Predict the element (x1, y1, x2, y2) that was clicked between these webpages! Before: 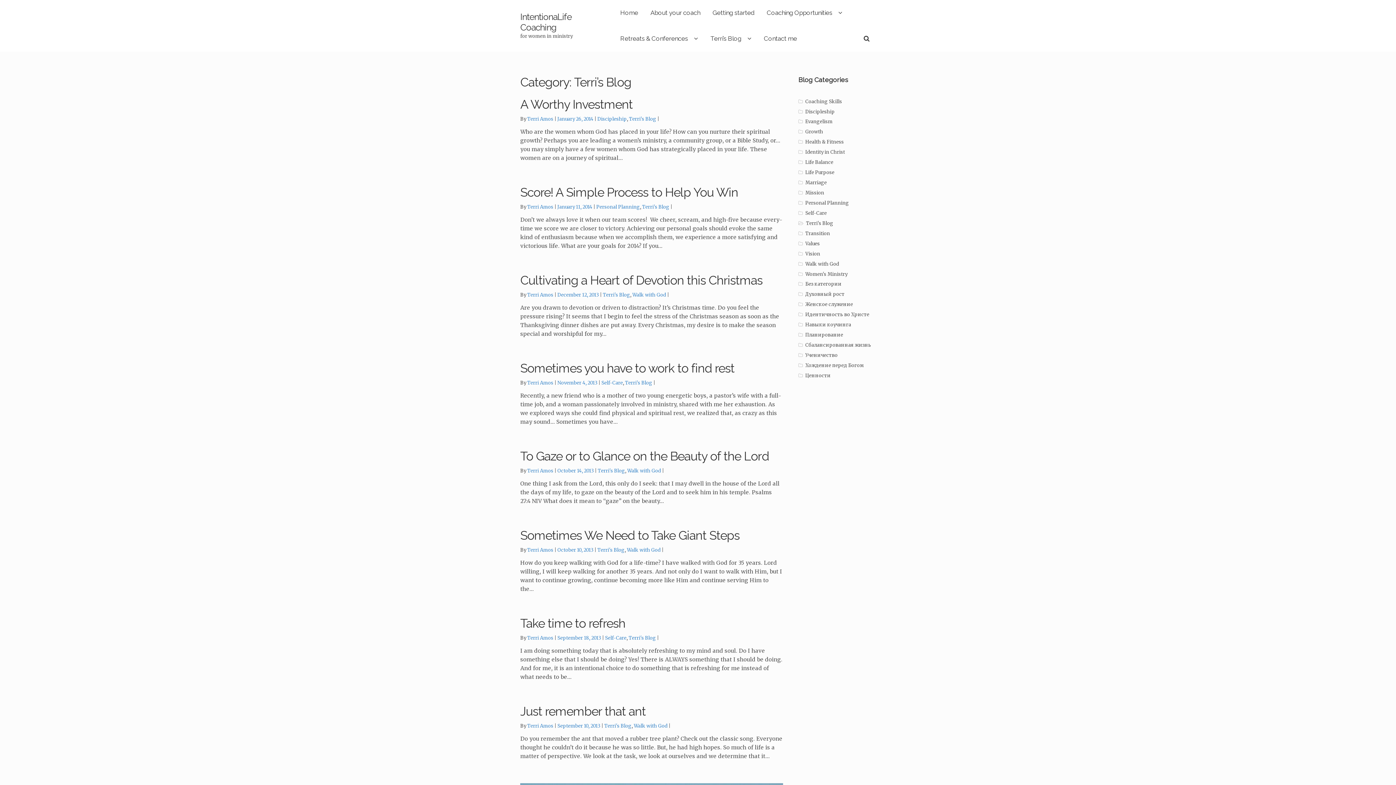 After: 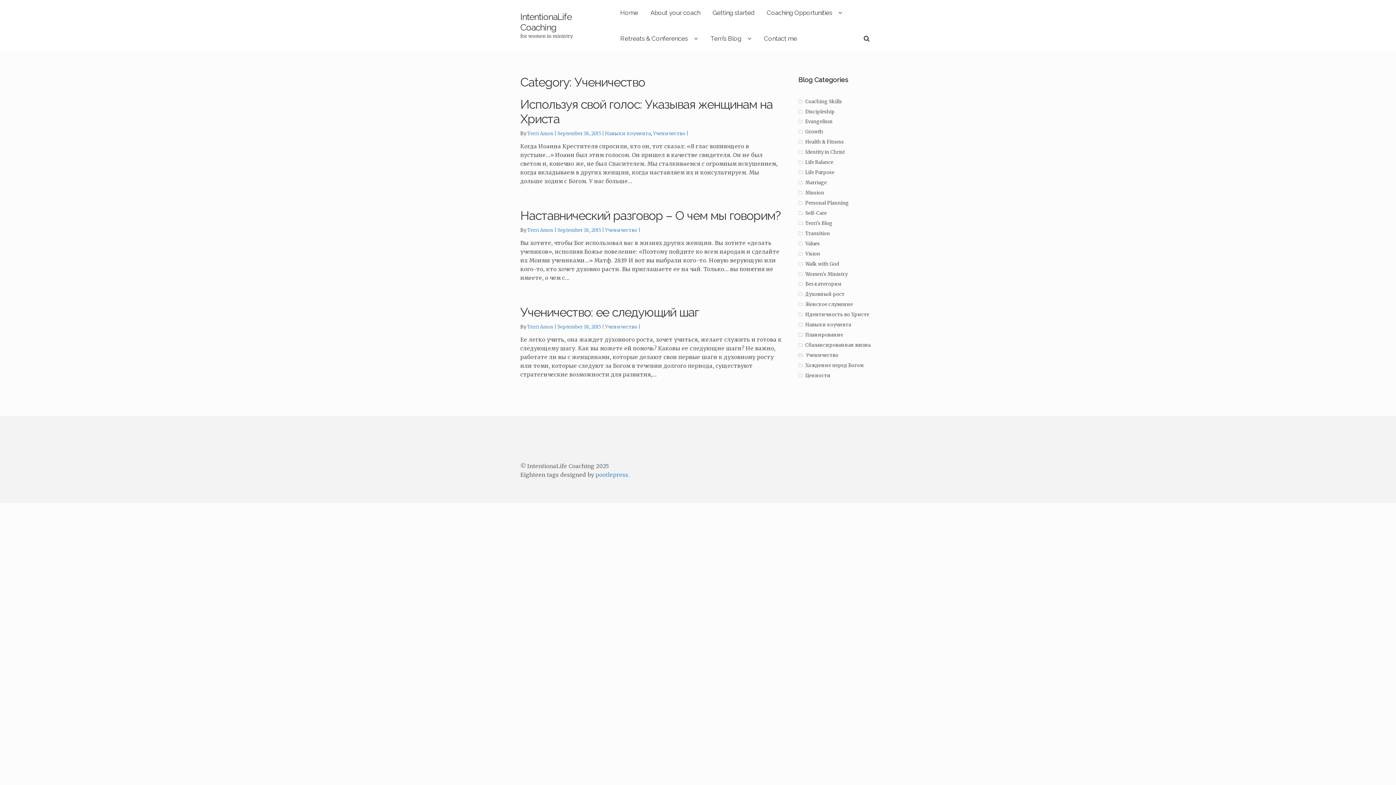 Action: bbox: (805, 352, 837, 358) label: Ученичество